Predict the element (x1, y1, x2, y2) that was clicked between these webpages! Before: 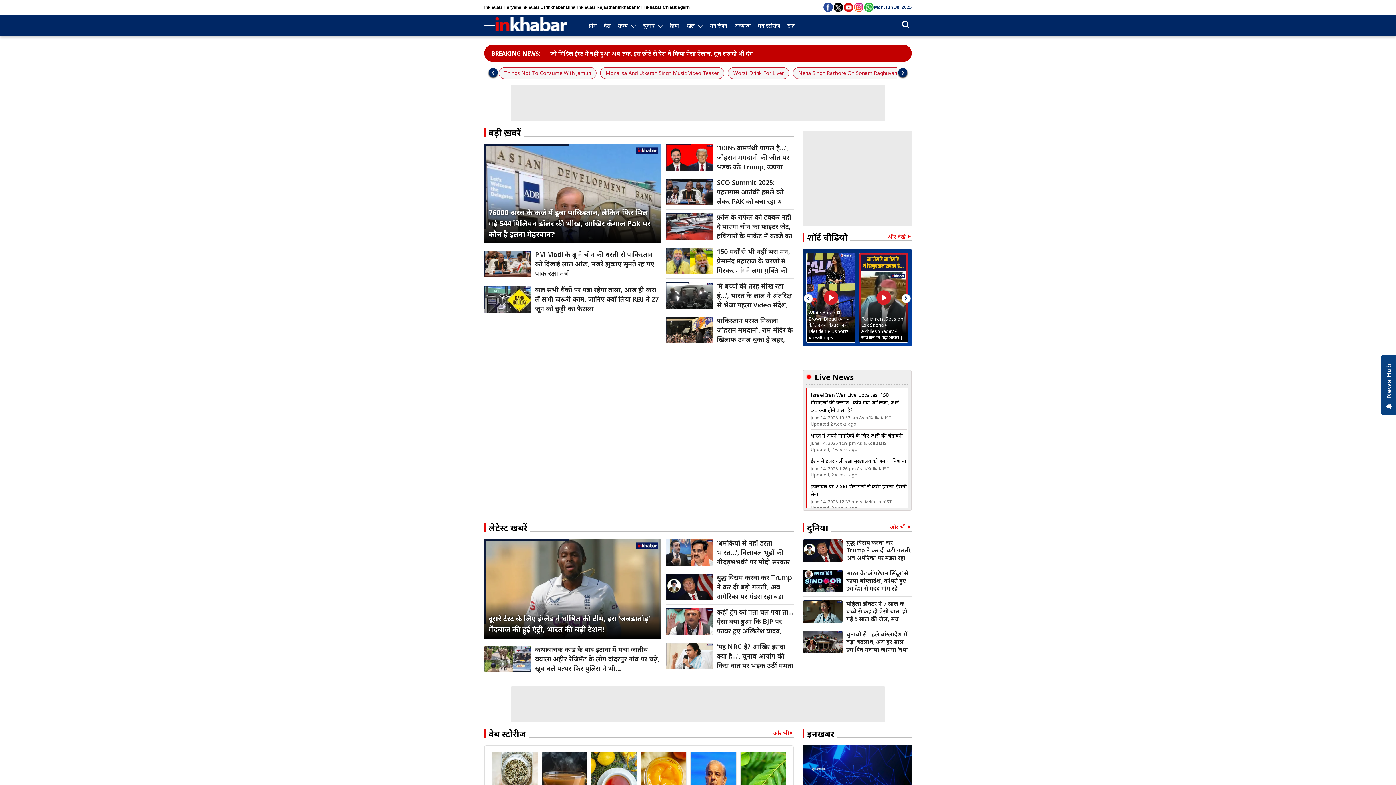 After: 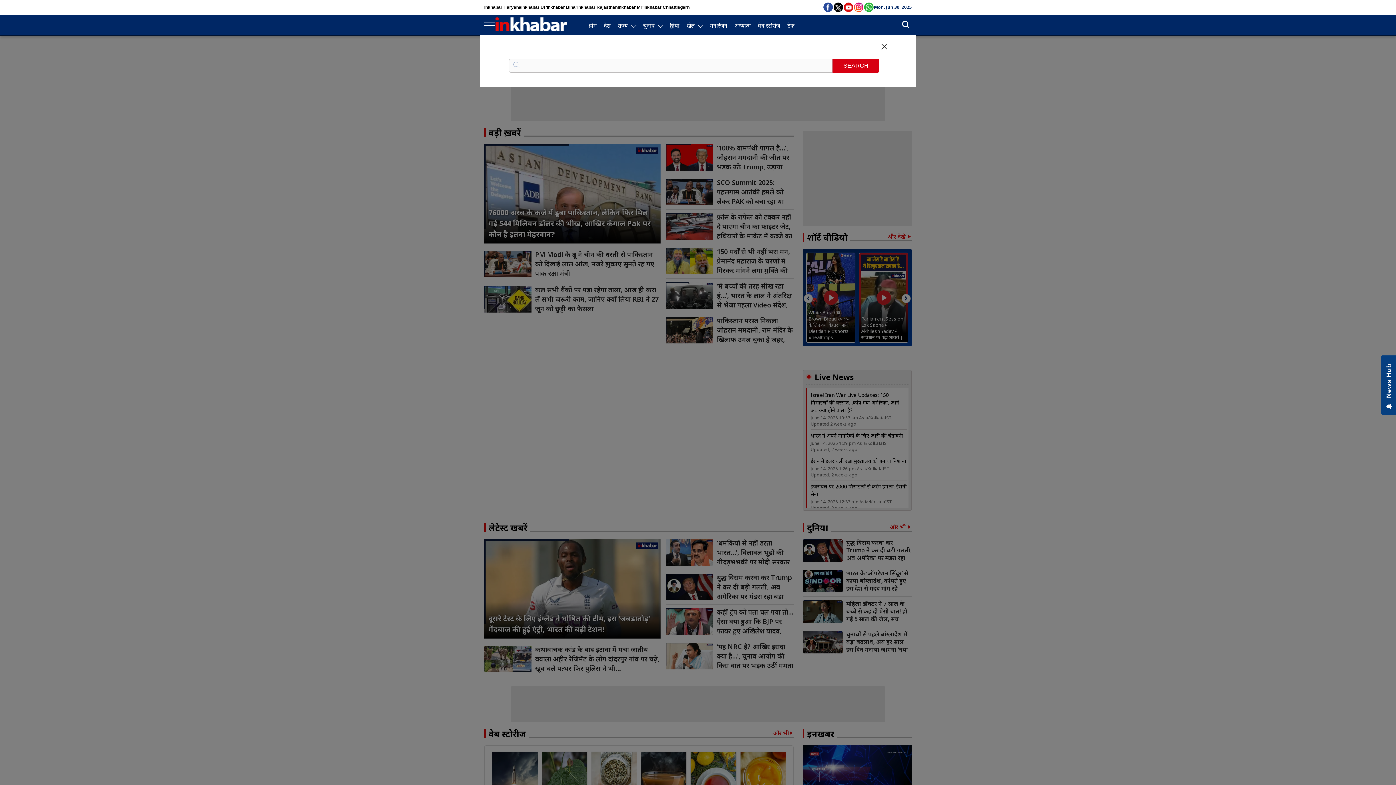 Action: bbox: (900, 19, 912, 31) label: Search